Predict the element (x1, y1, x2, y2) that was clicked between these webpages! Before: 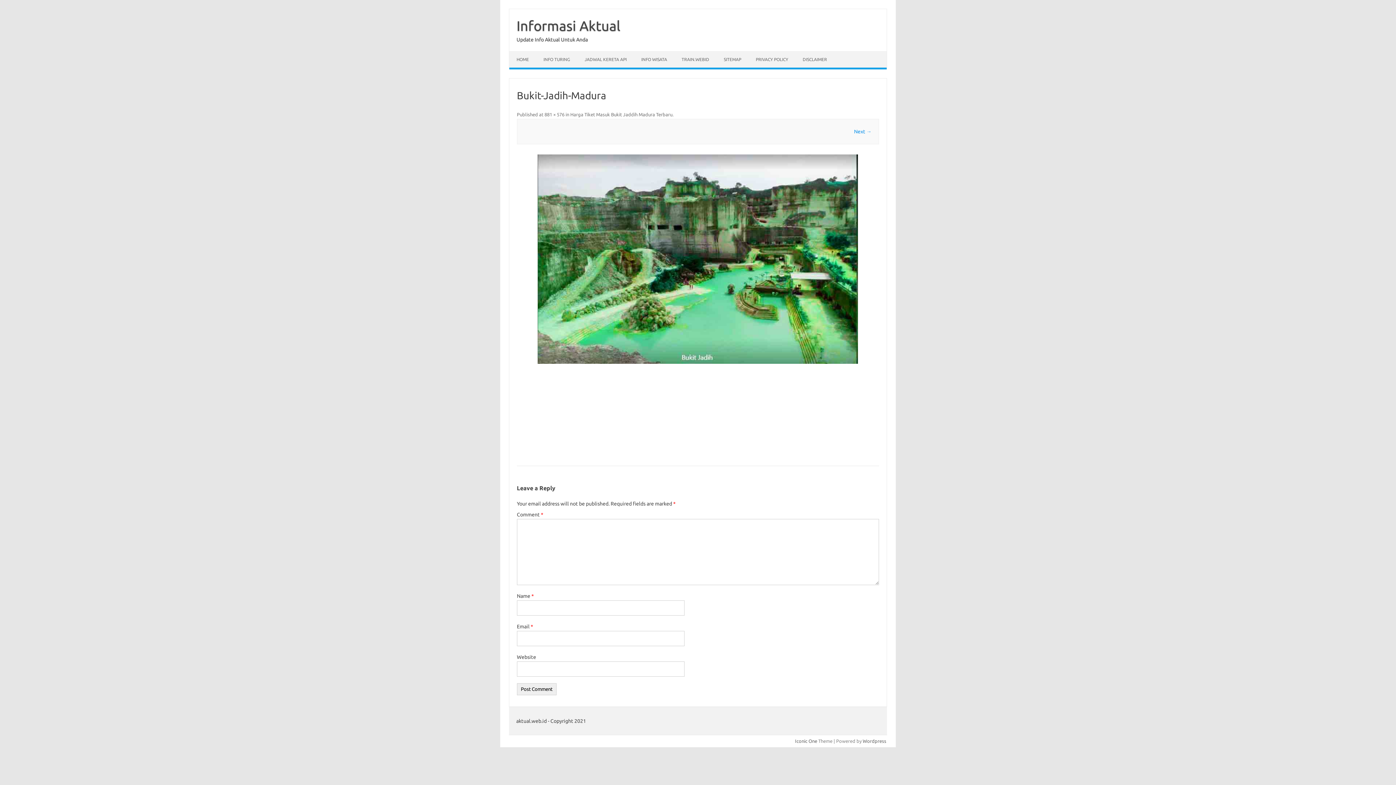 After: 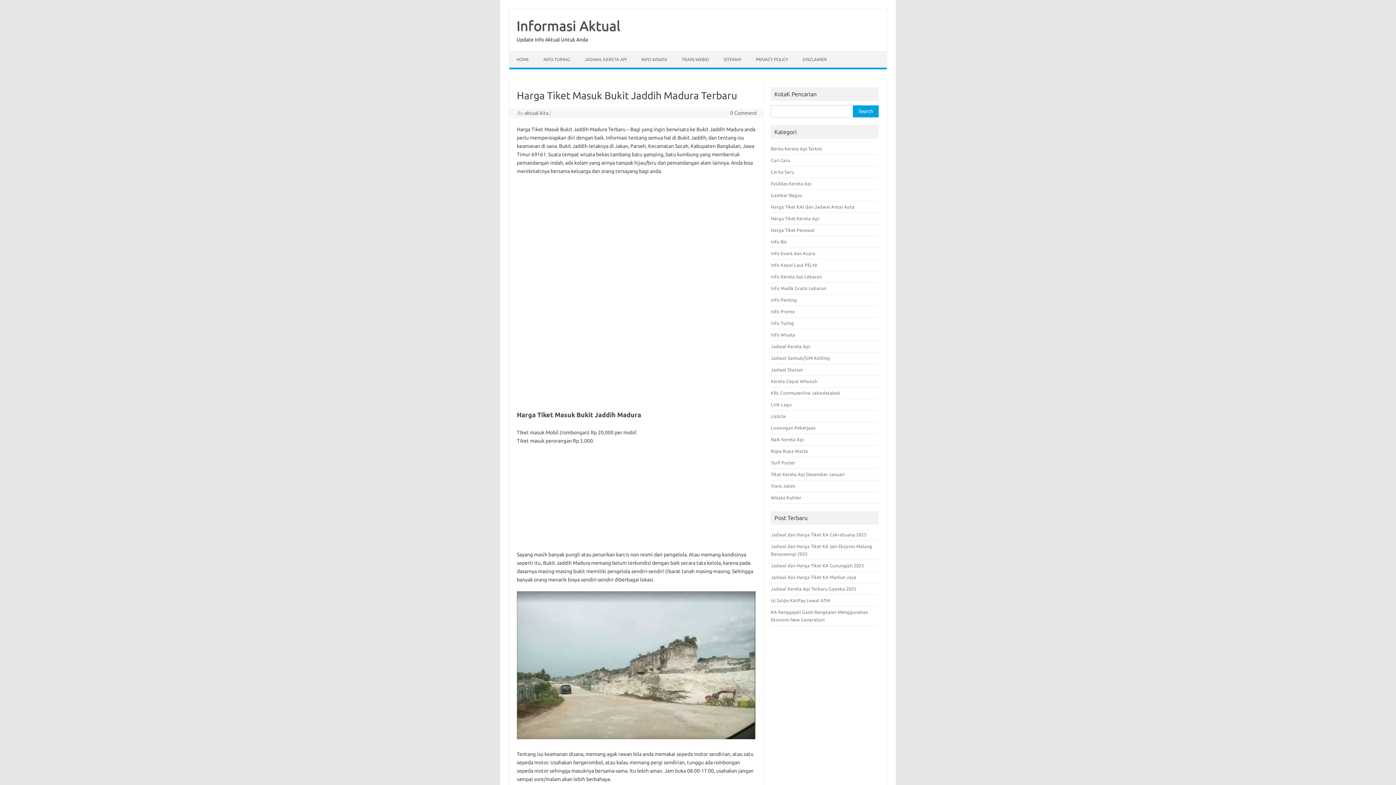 Action: label: Harga Tiket Masuk Bukit Jaddih Madura Terbaru bbox: (570, 112, 672, 117)